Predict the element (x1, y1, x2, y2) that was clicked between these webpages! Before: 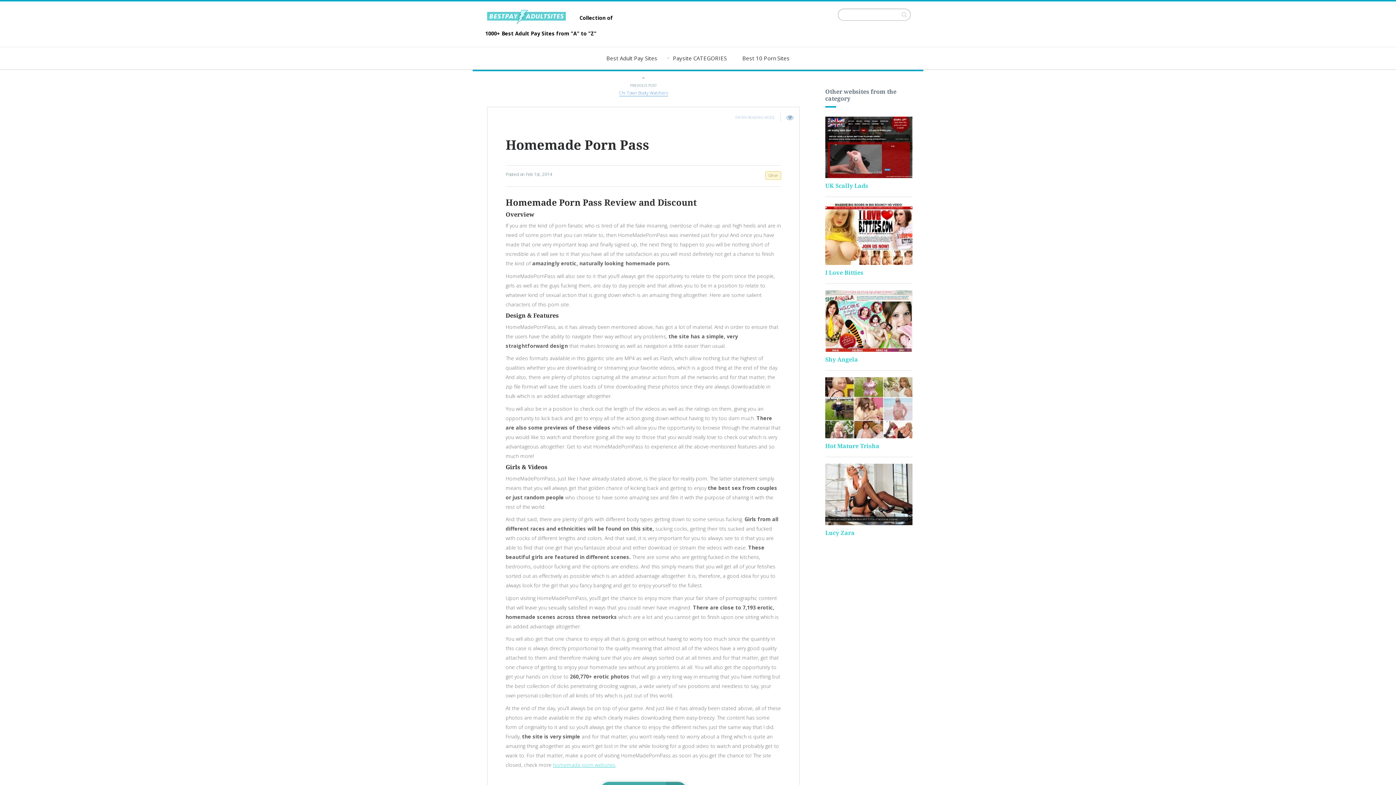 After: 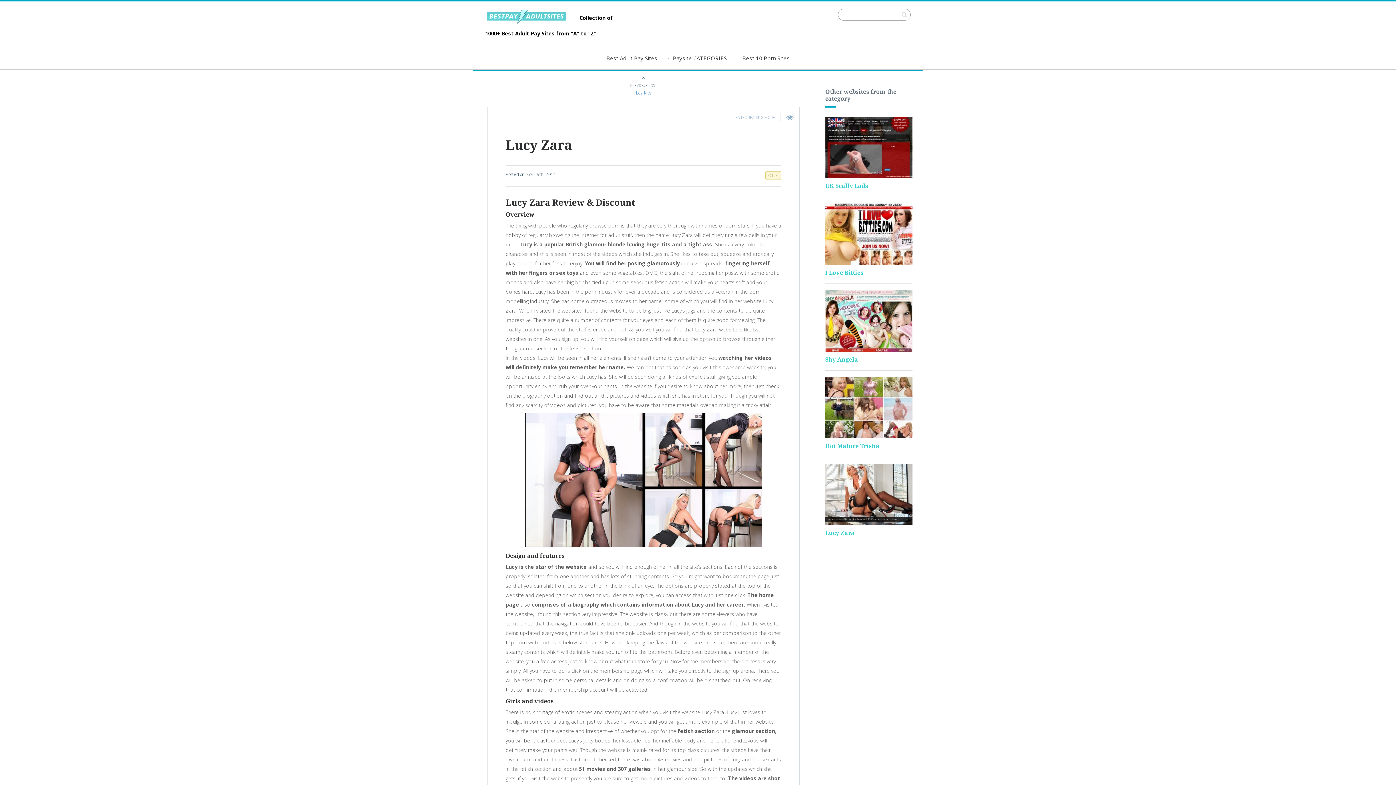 Action: bbox: (825, 529, 854, 536) label: Lucy Zara